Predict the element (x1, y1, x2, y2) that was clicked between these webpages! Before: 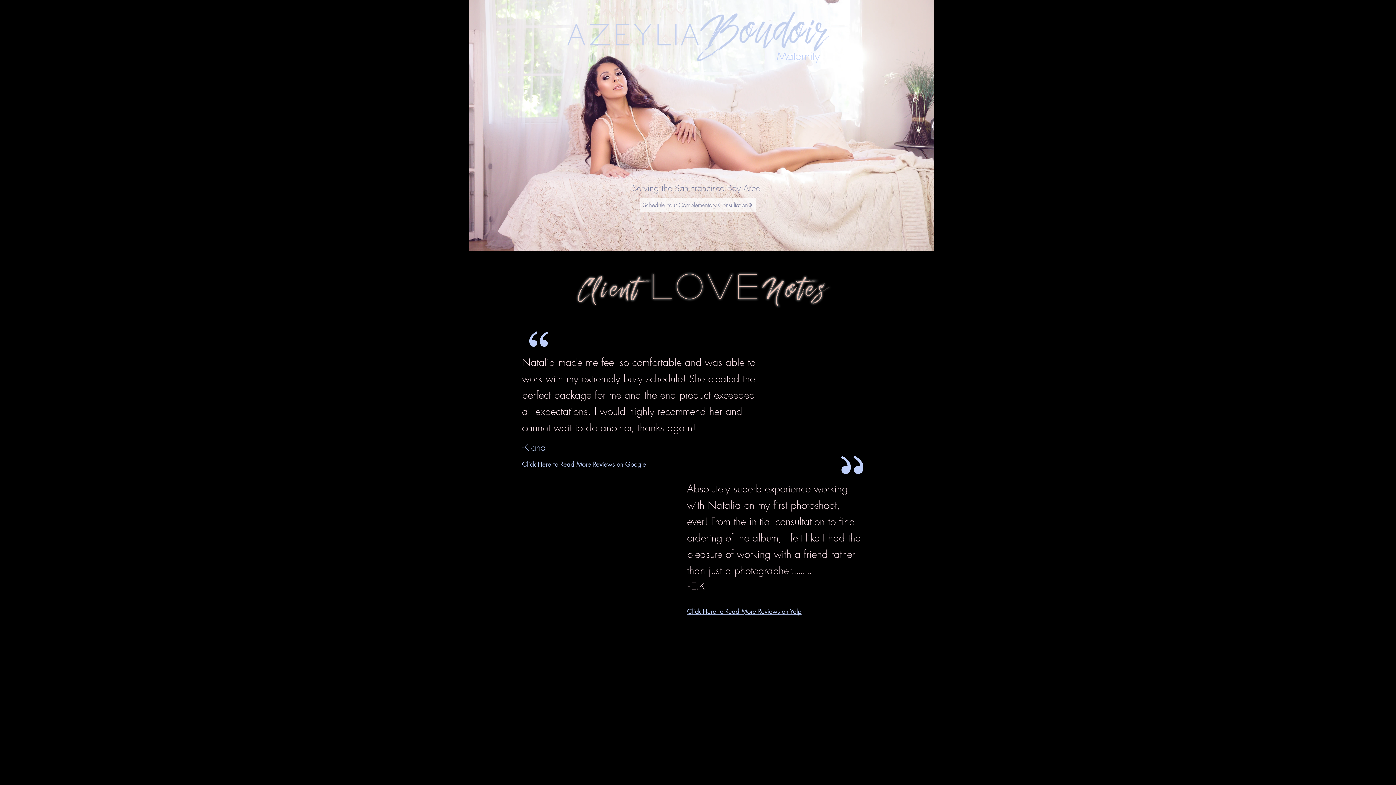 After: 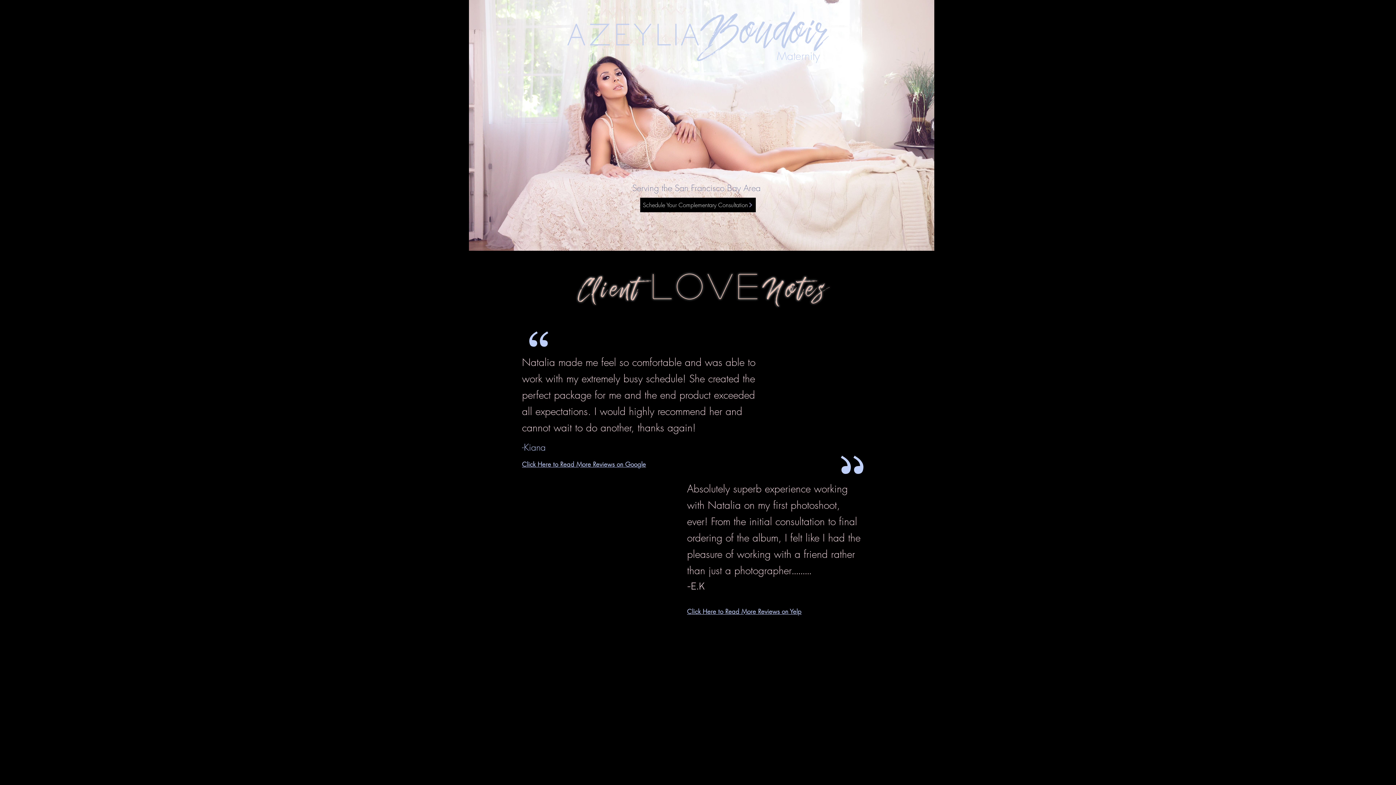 Action: label: Schedule Your Complementary Consultation bbox: (640, 197, 756, 212)